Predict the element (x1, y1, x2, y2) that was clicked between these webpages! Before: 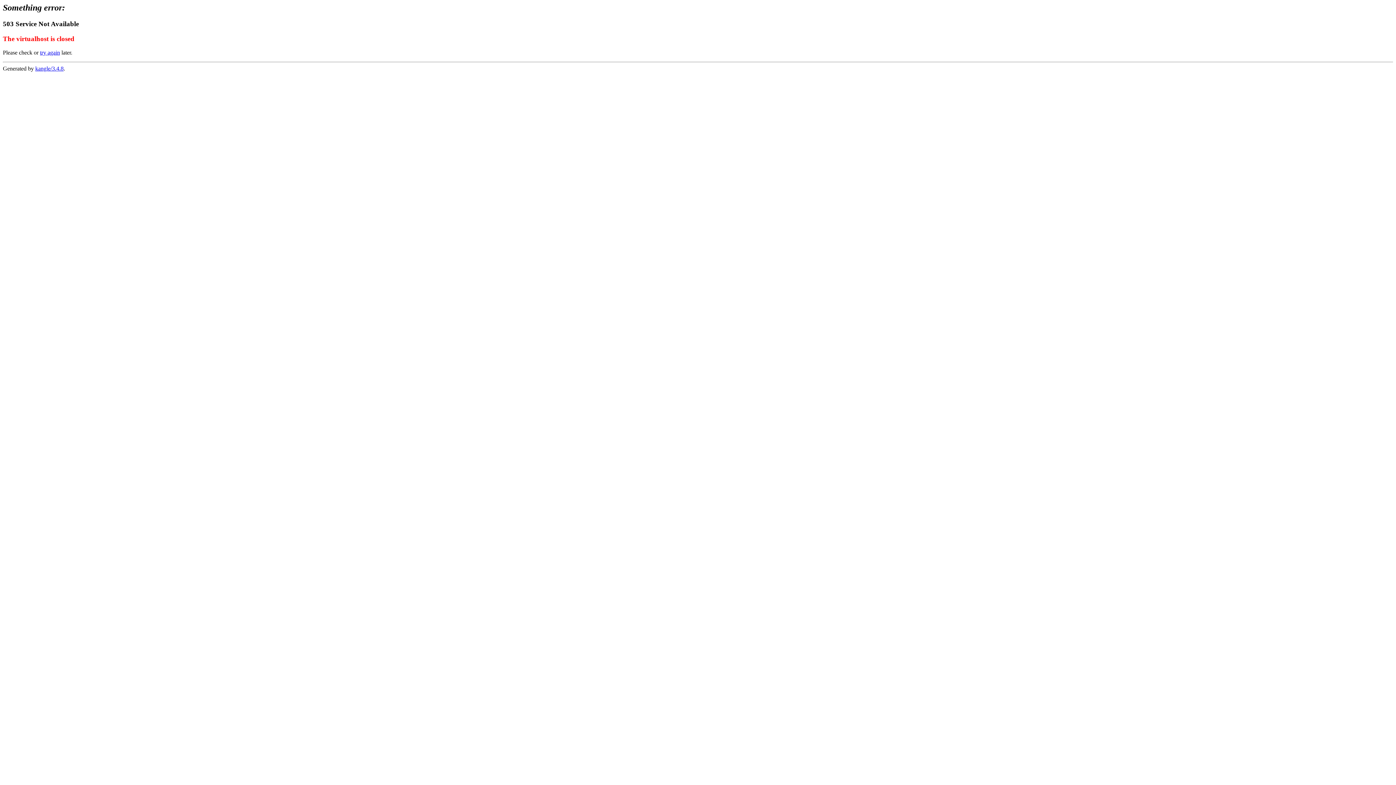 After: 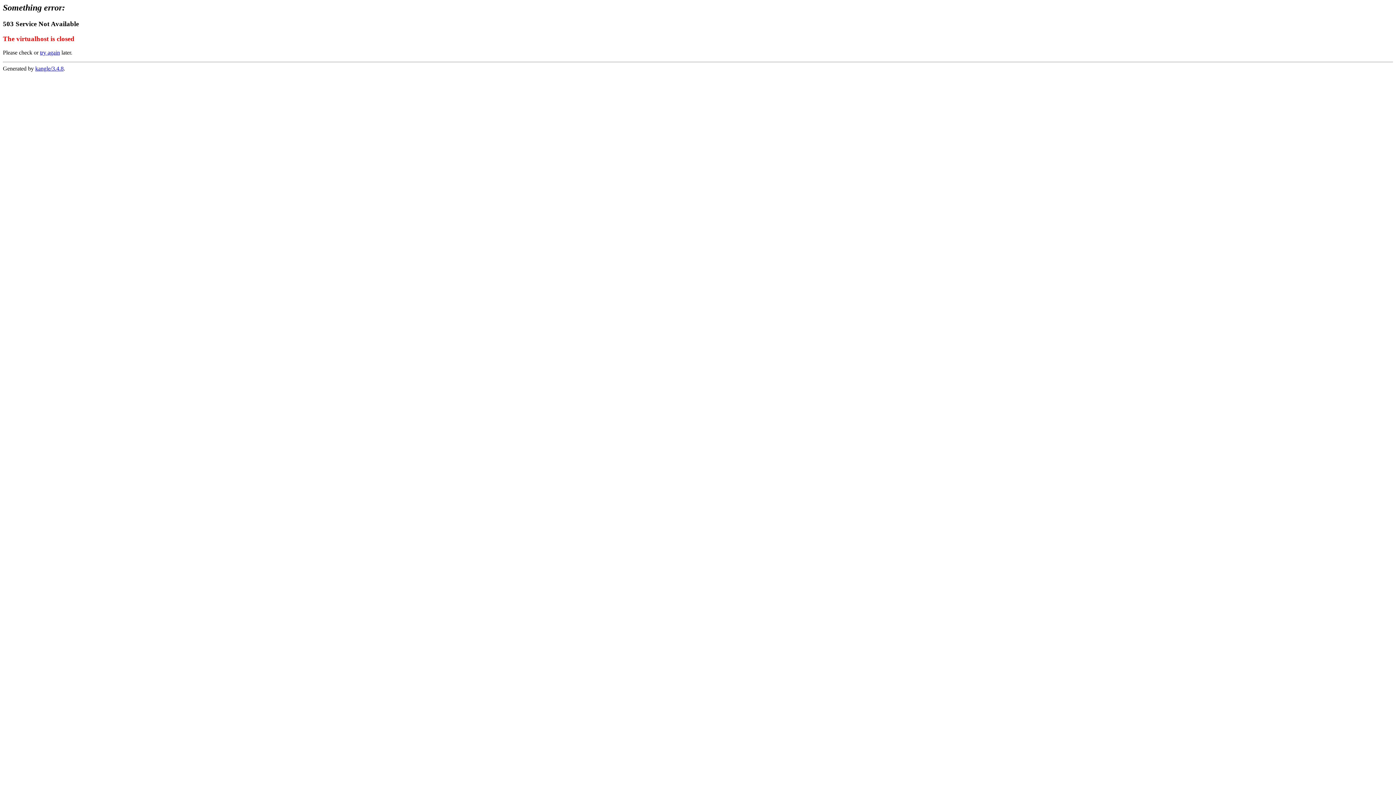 Action: label: try again bbox: (40, 49, 60, 55)